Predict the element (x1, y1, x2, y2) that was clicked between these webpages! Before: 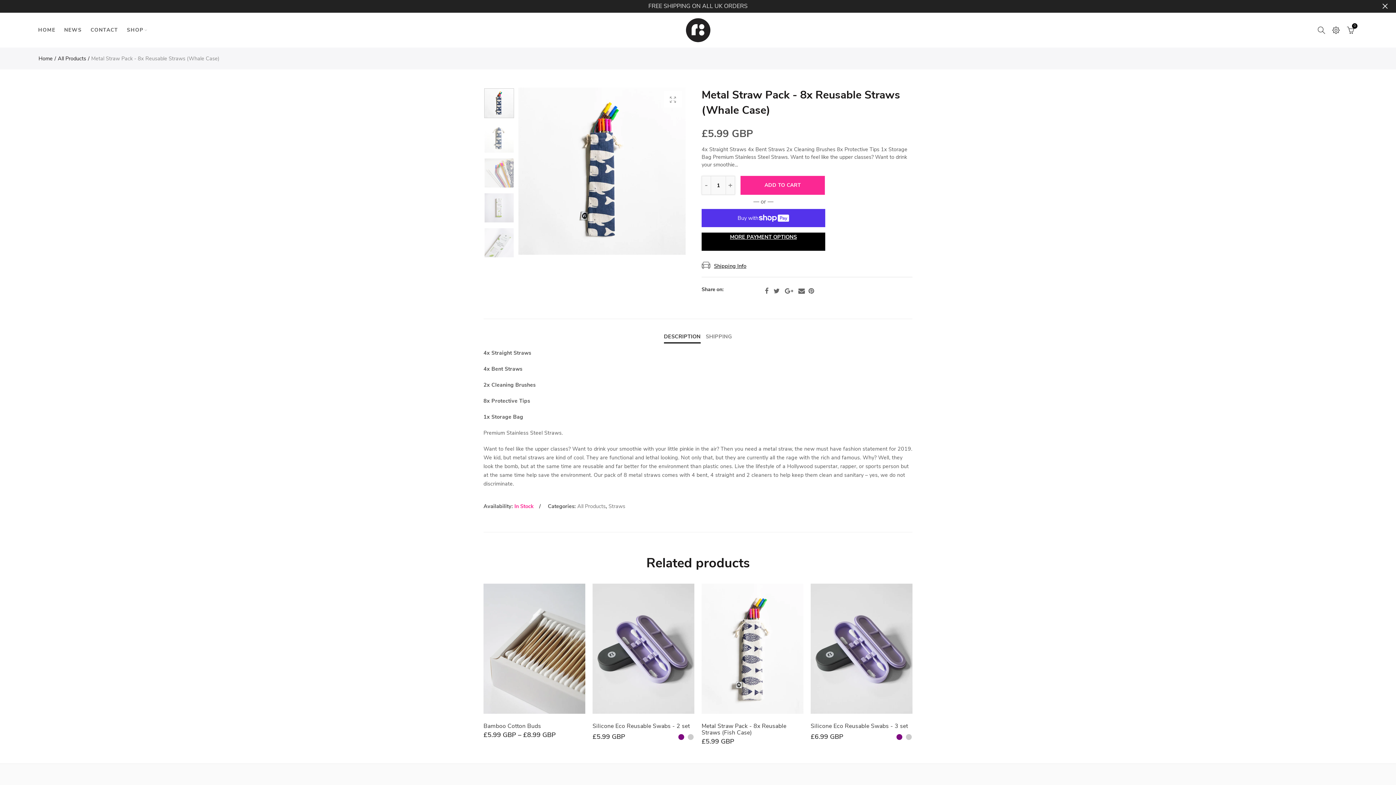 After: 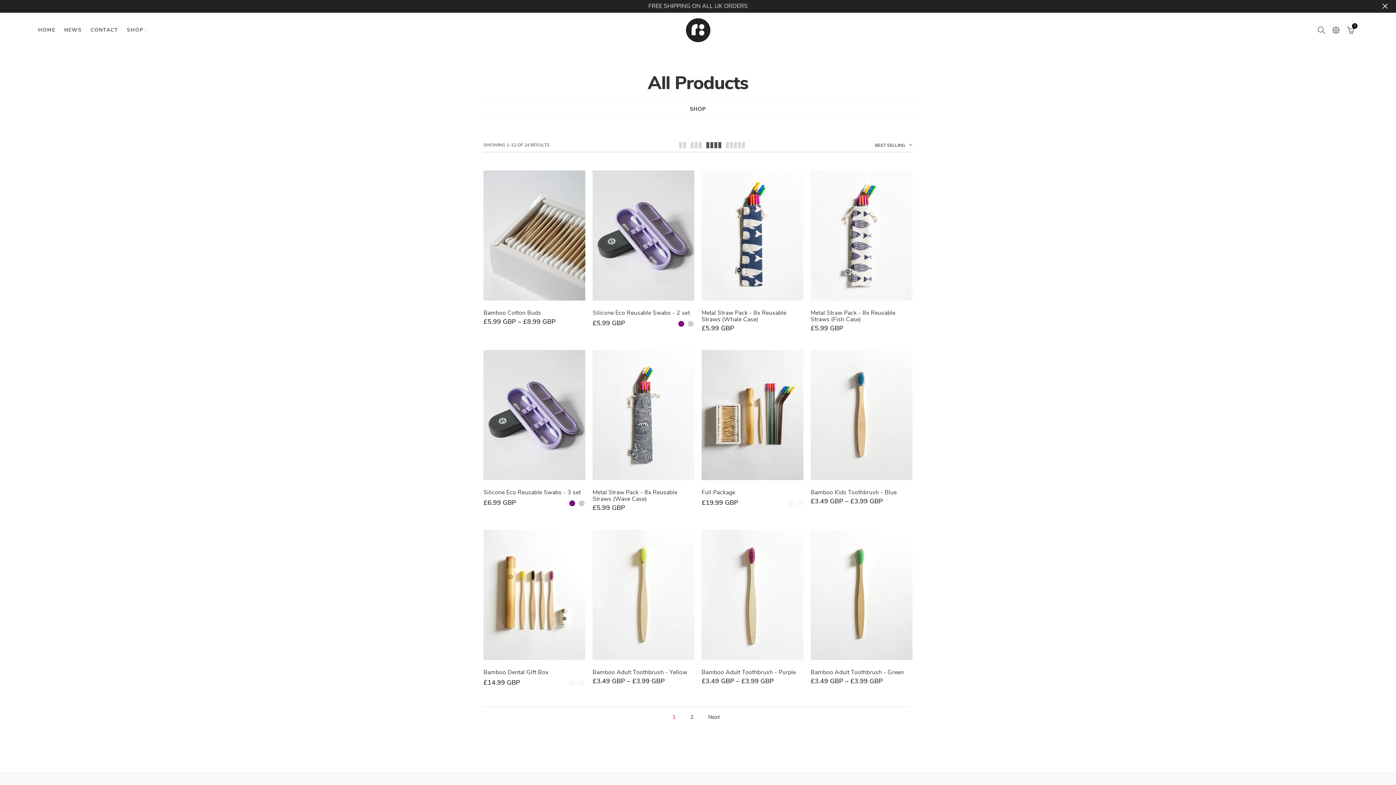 Action: label: All Products bbox: (57, 54, 89, 62)